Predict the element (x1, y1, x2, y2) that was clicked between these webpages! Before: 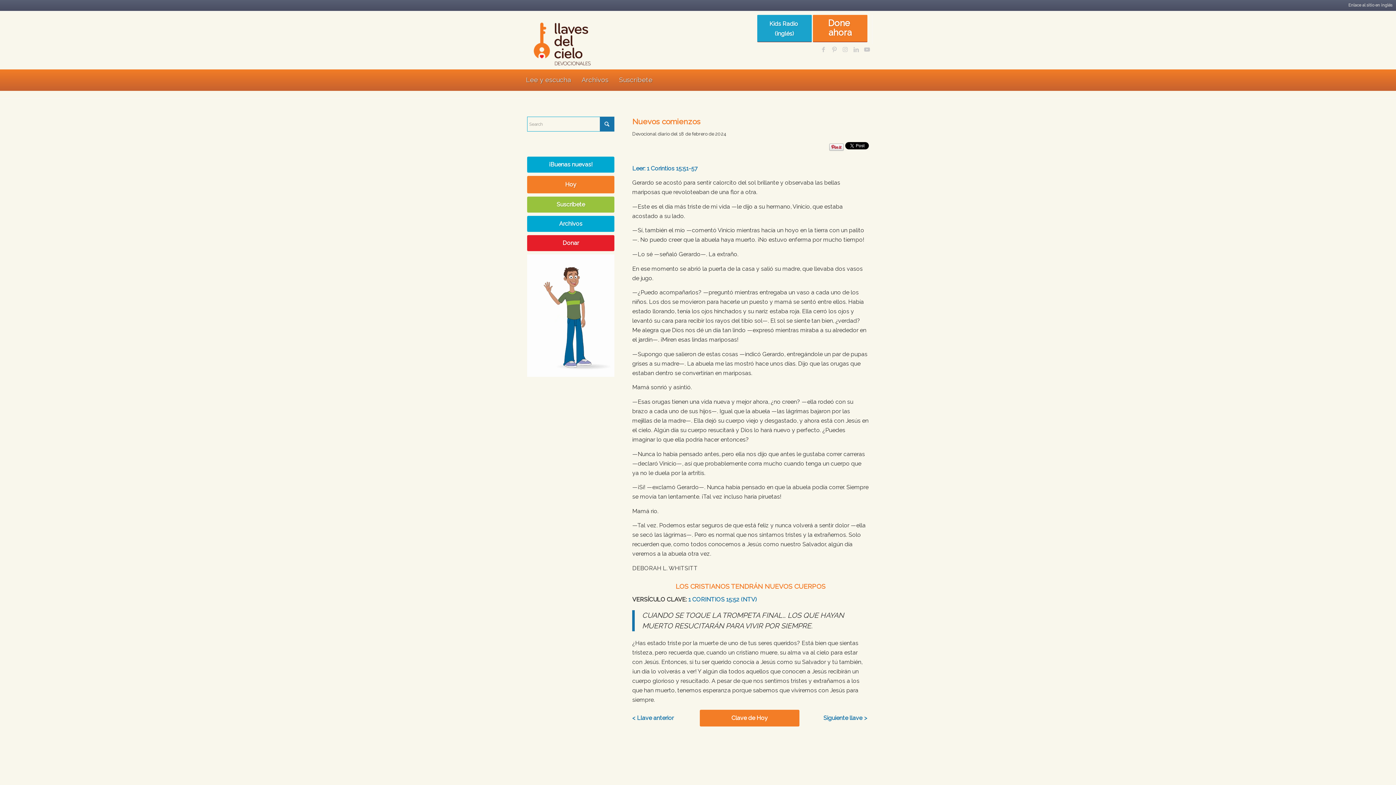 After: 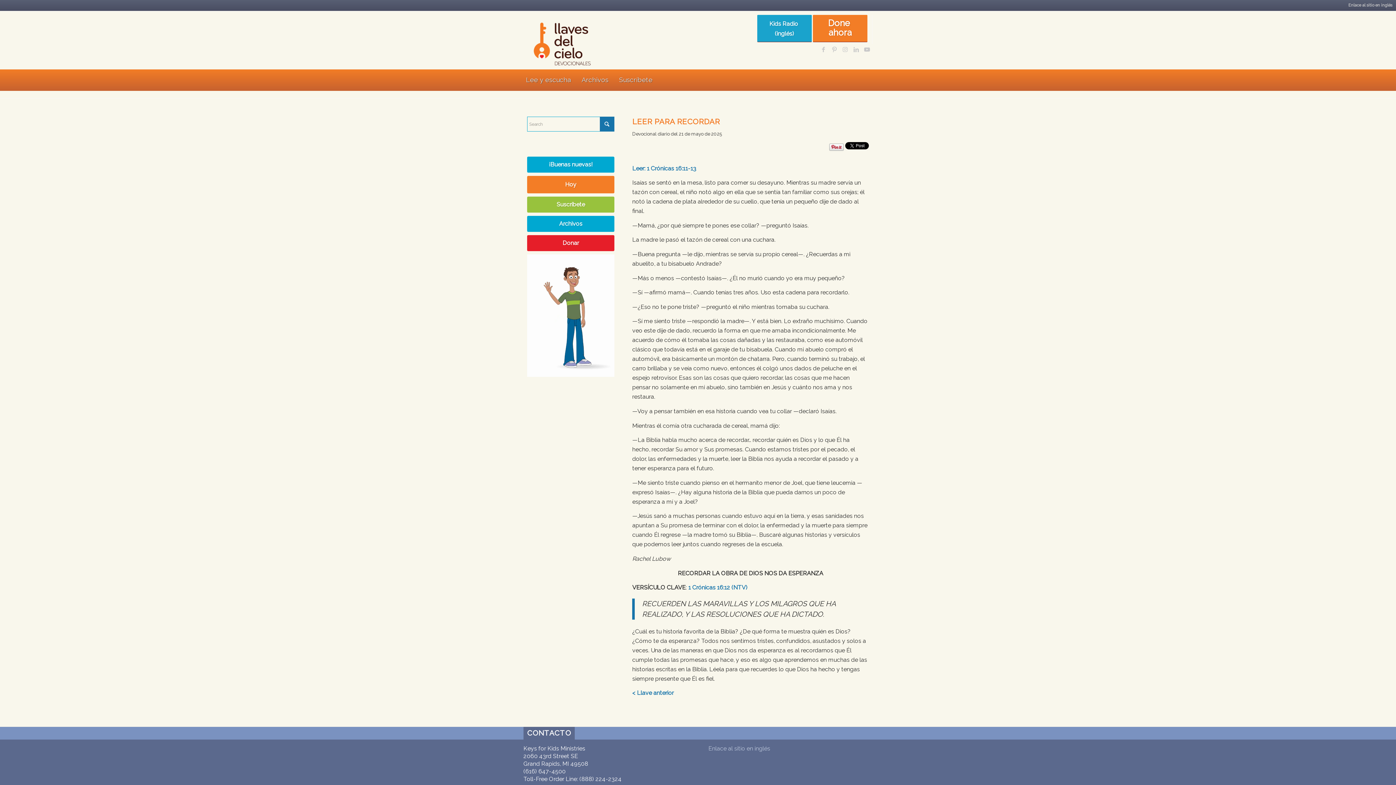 Action: bbox: (527, 176, 614, 193) label: Hoy